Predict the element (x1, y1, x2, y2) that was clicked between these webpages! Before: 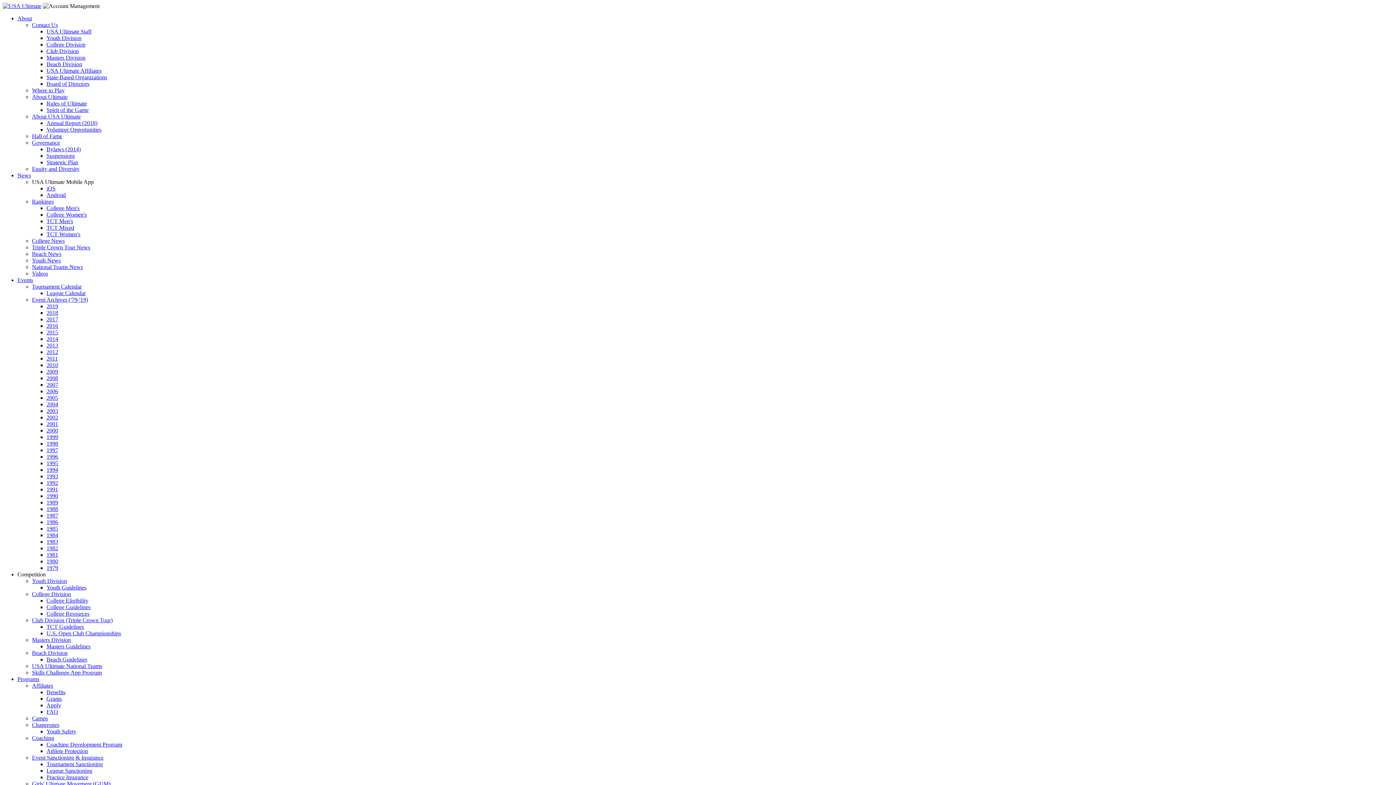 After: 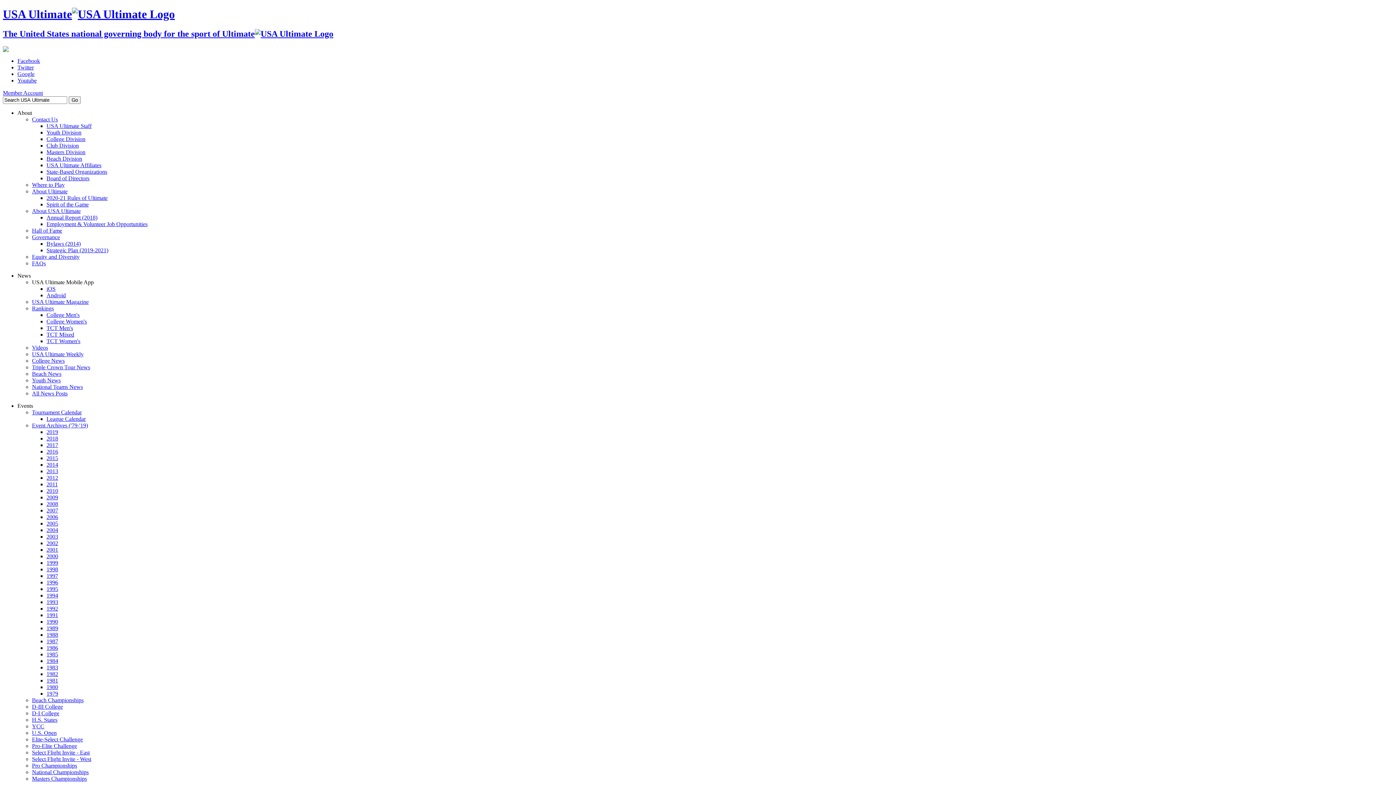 Action: bbox: (46, 512, 58, 518) label: 1987